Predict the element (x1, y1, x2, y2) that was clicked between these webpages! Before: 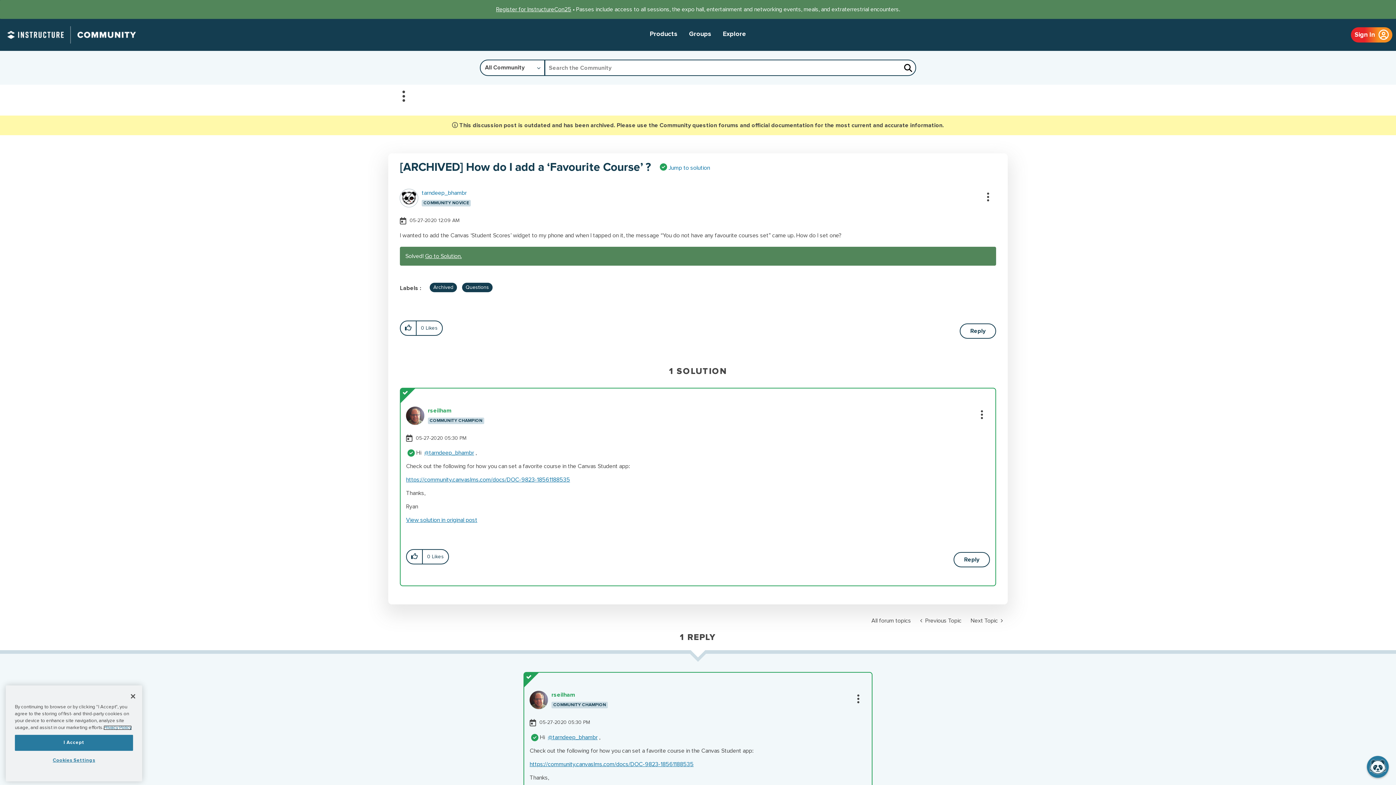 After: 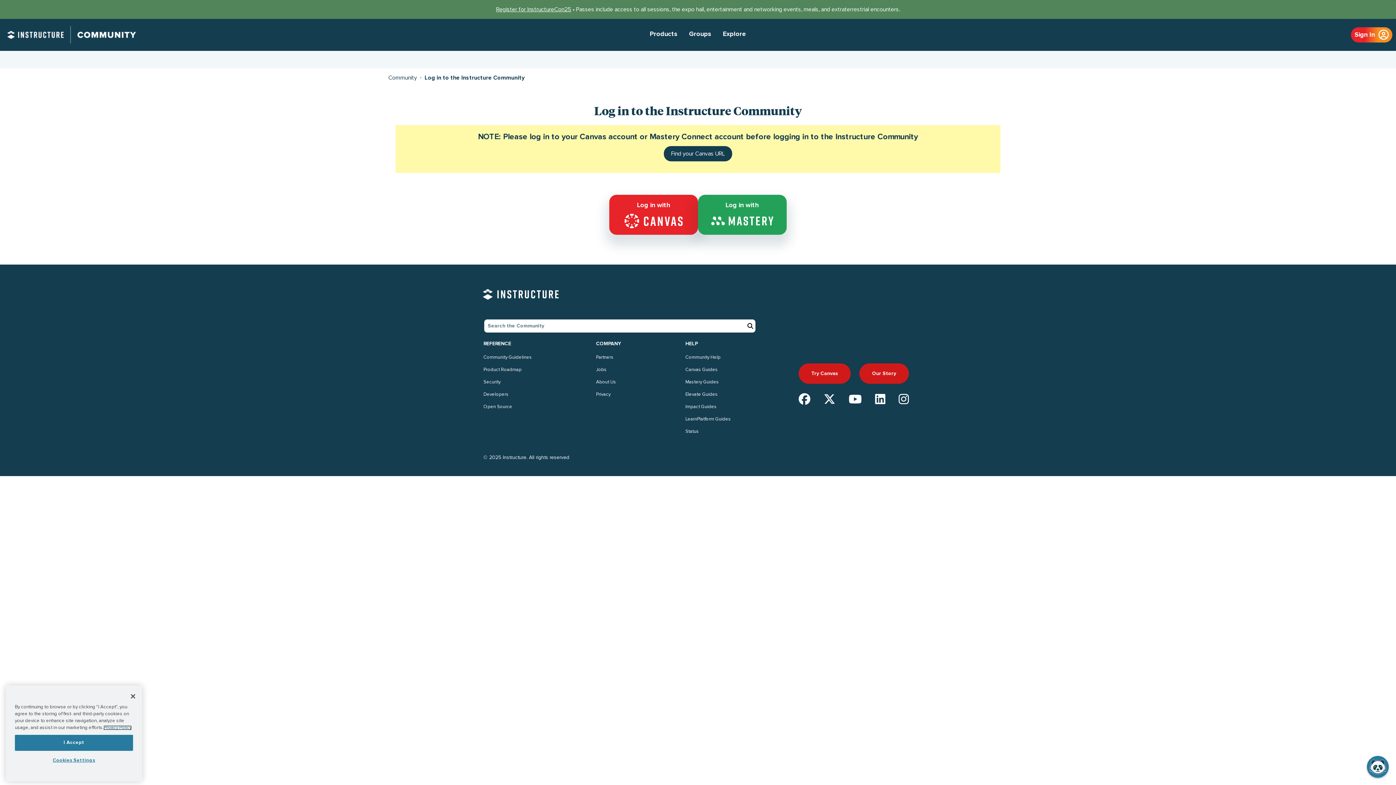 Action: bbox: (1351, 27, 1392, 42) label: Sign In